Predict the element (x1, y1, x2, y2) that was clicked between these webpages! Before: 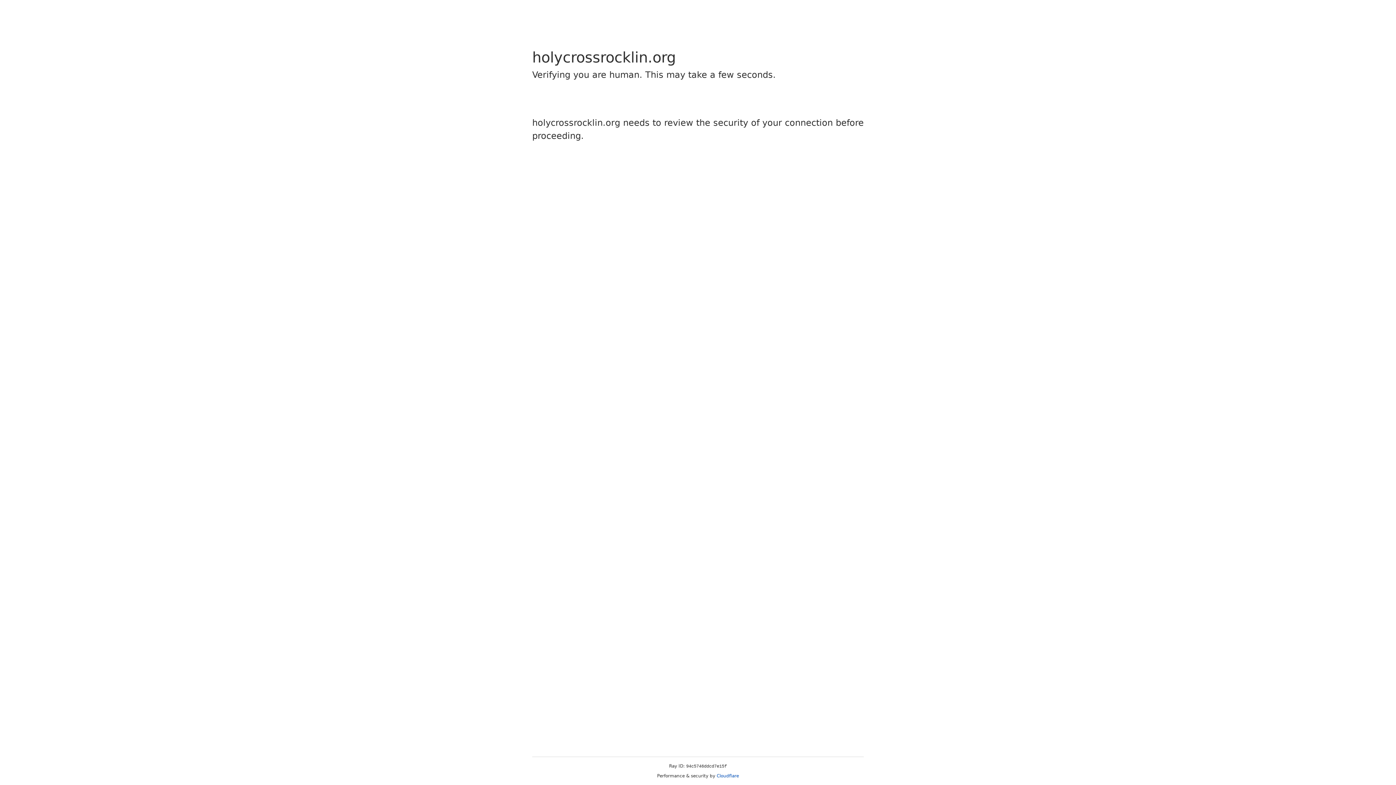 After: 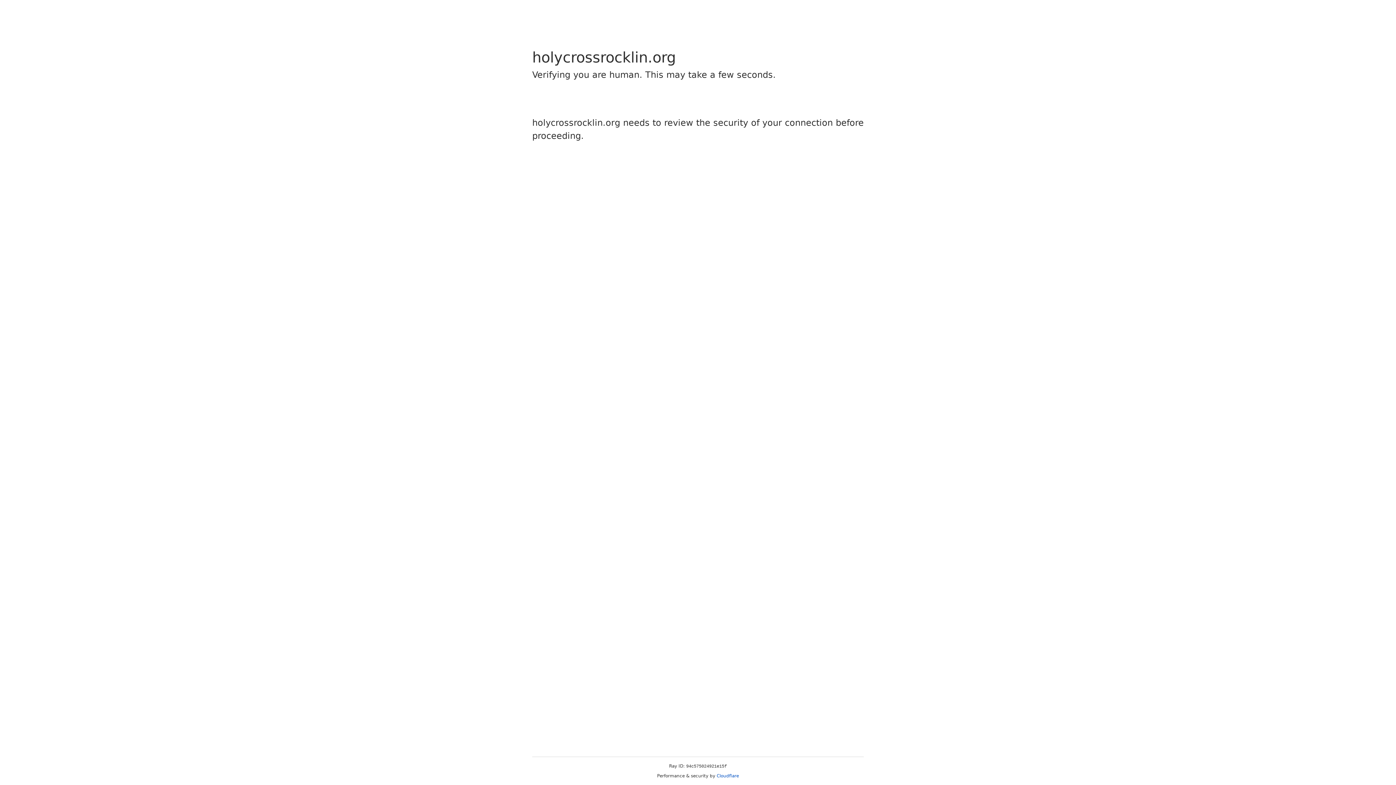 Action: bbox: (716, 773, 739, 778) label: Cloudflare